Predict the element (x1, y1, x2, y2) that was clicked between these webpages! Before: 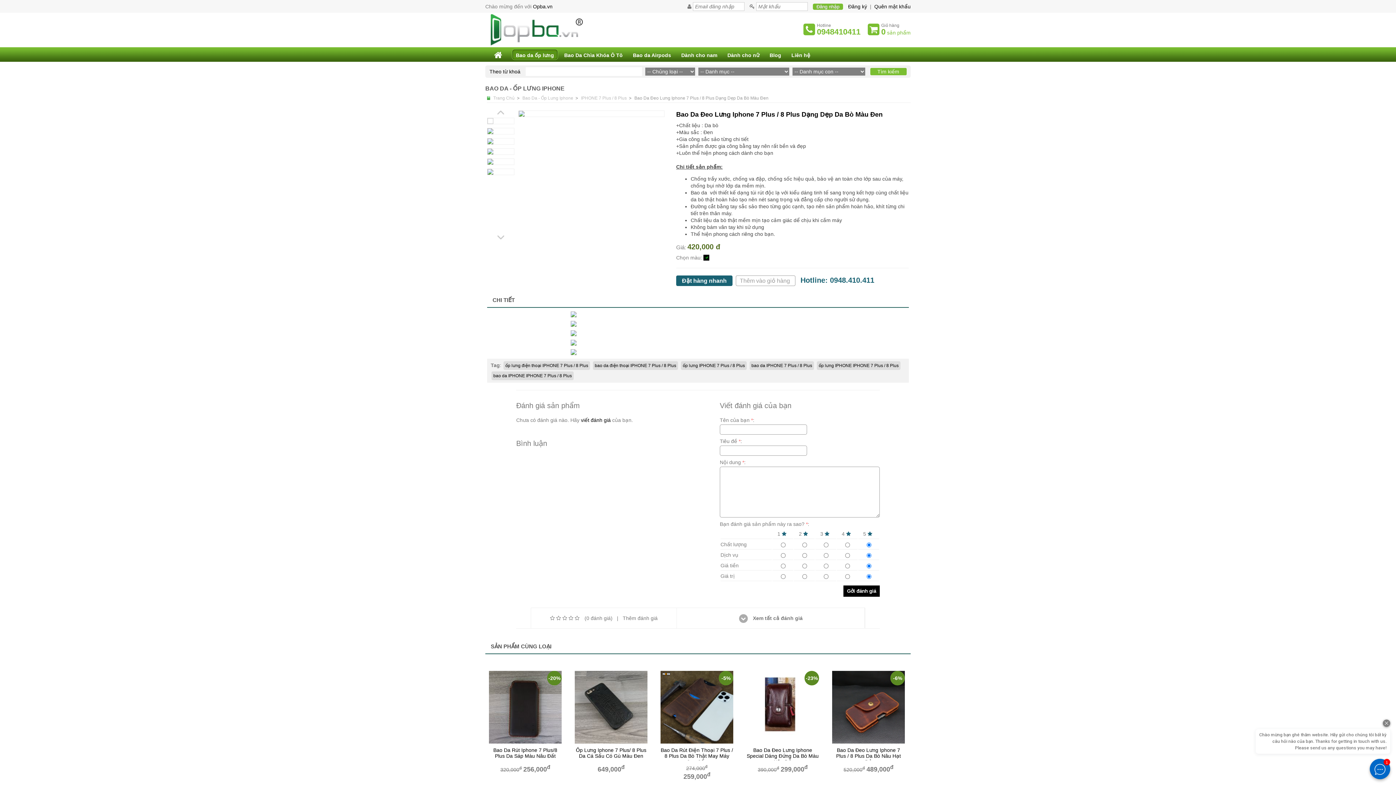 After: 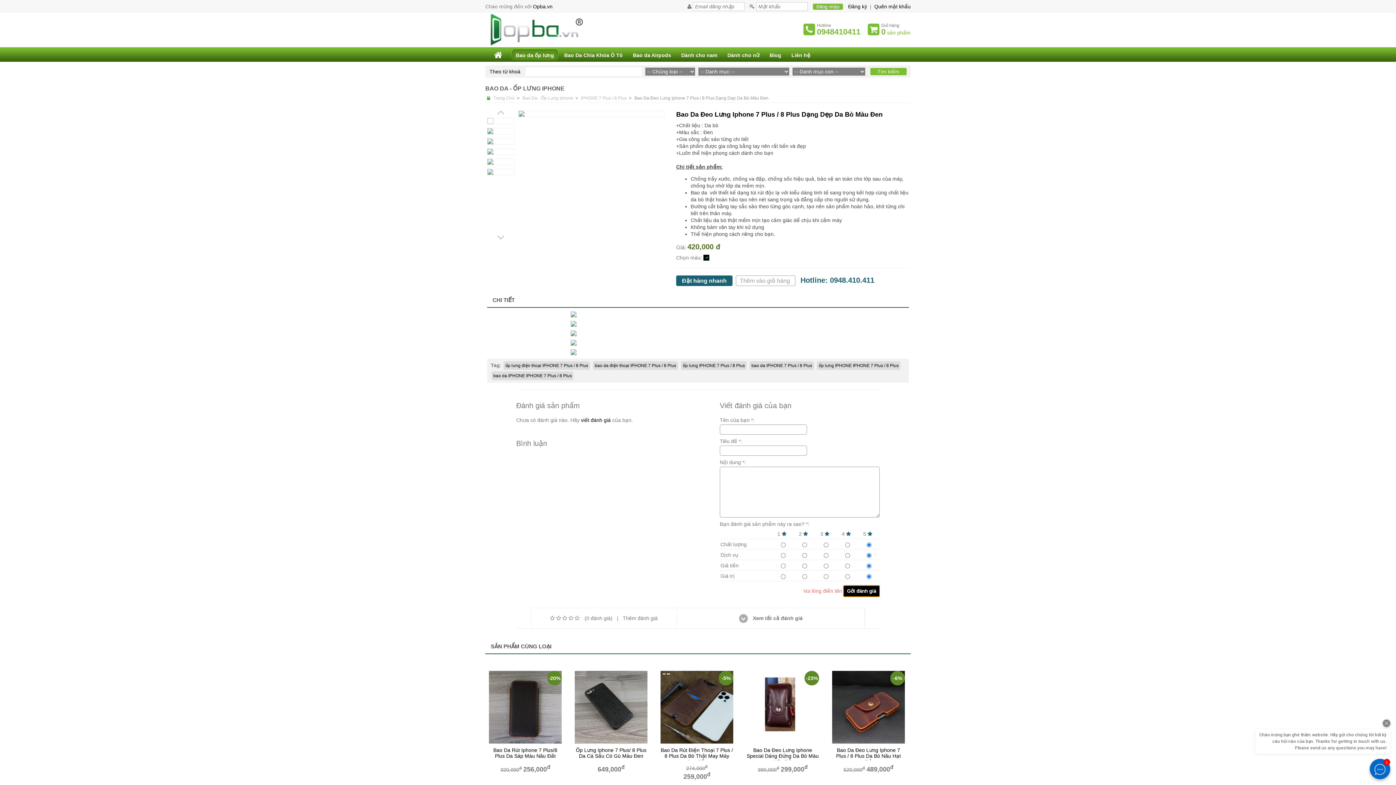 Action: label: Gởi đánh giá bbox: (843, 585, 880, 597)